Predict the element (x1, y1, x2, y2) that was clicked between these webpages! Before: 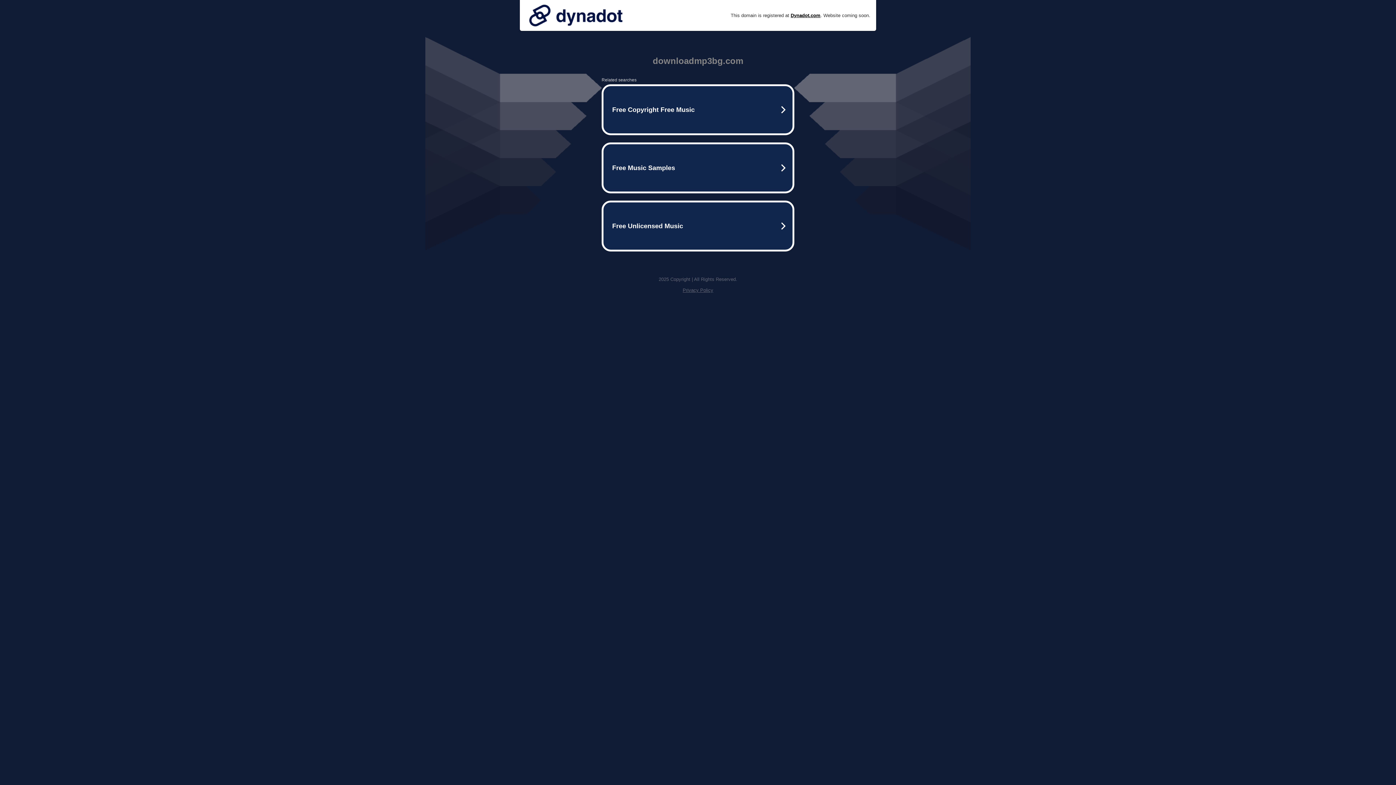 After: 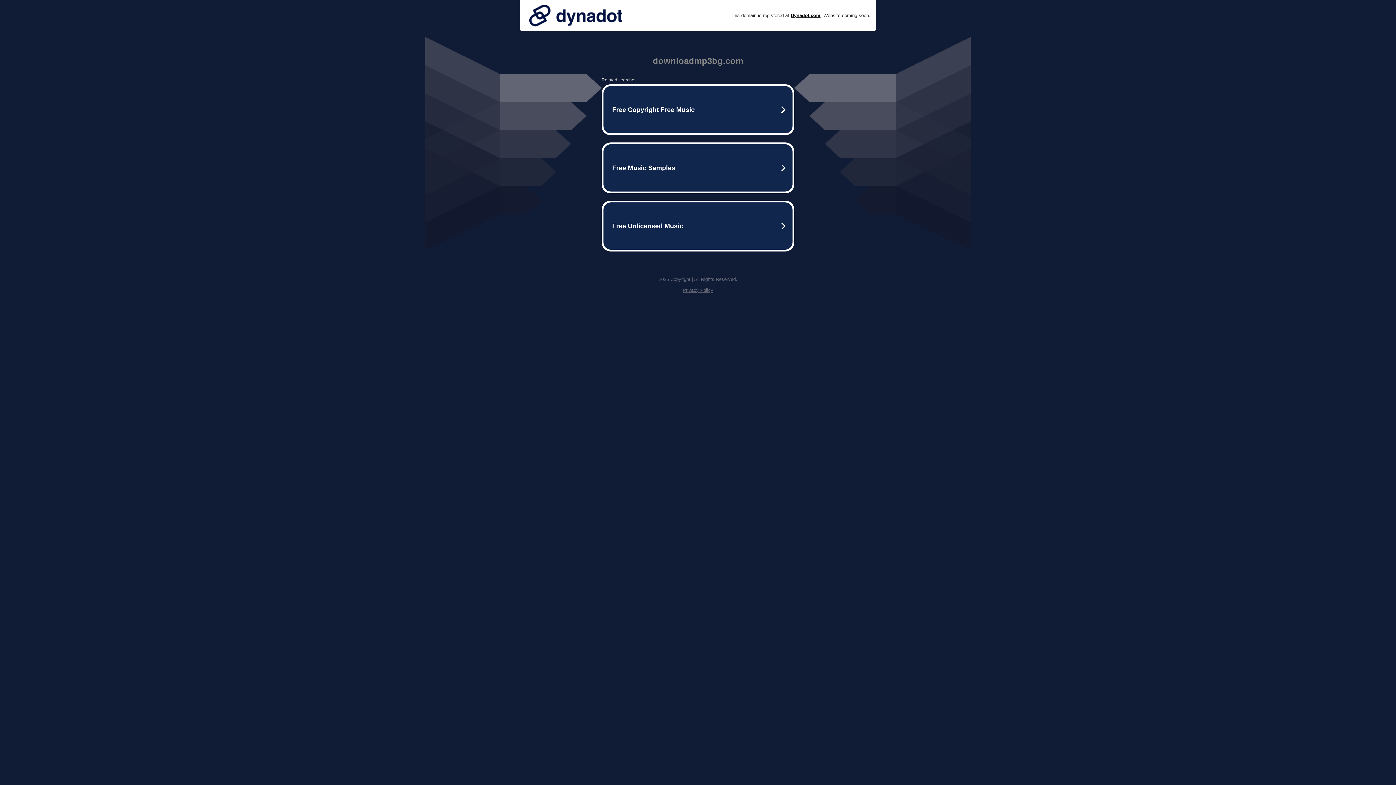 Action: bbox: (525, 0, 626, 30)